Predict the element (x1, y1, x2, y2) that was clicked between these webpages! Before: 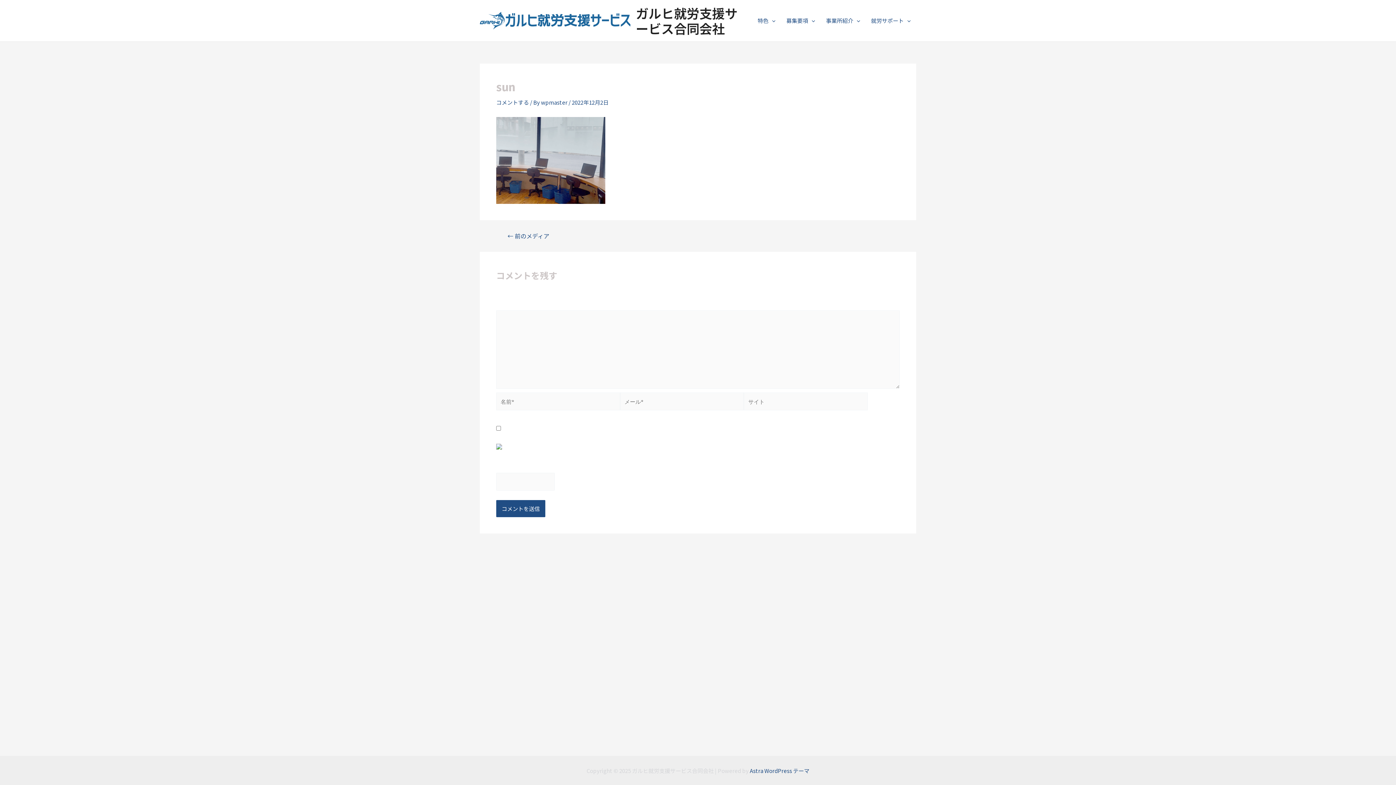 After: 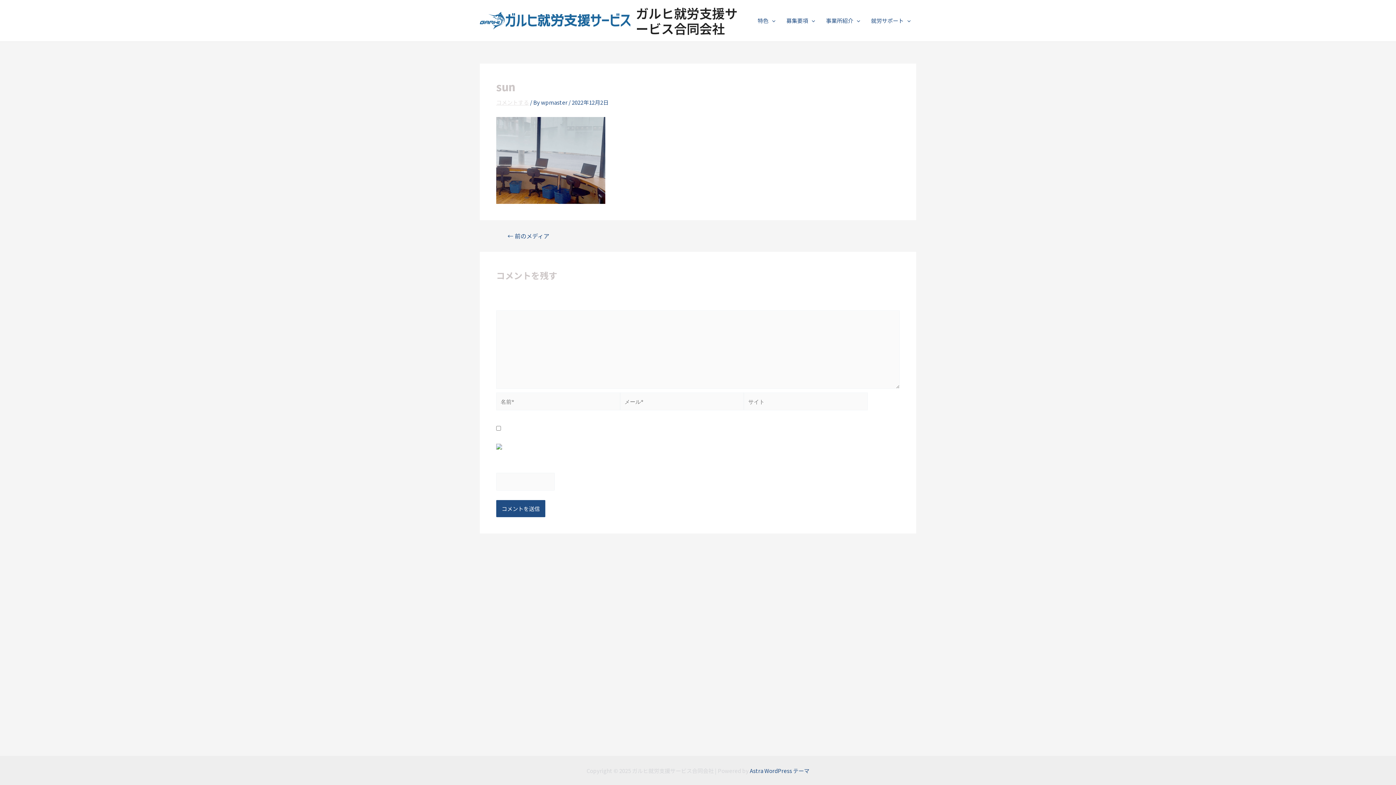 Action: label: コメントする bbox: (496, 98, 529, 106)